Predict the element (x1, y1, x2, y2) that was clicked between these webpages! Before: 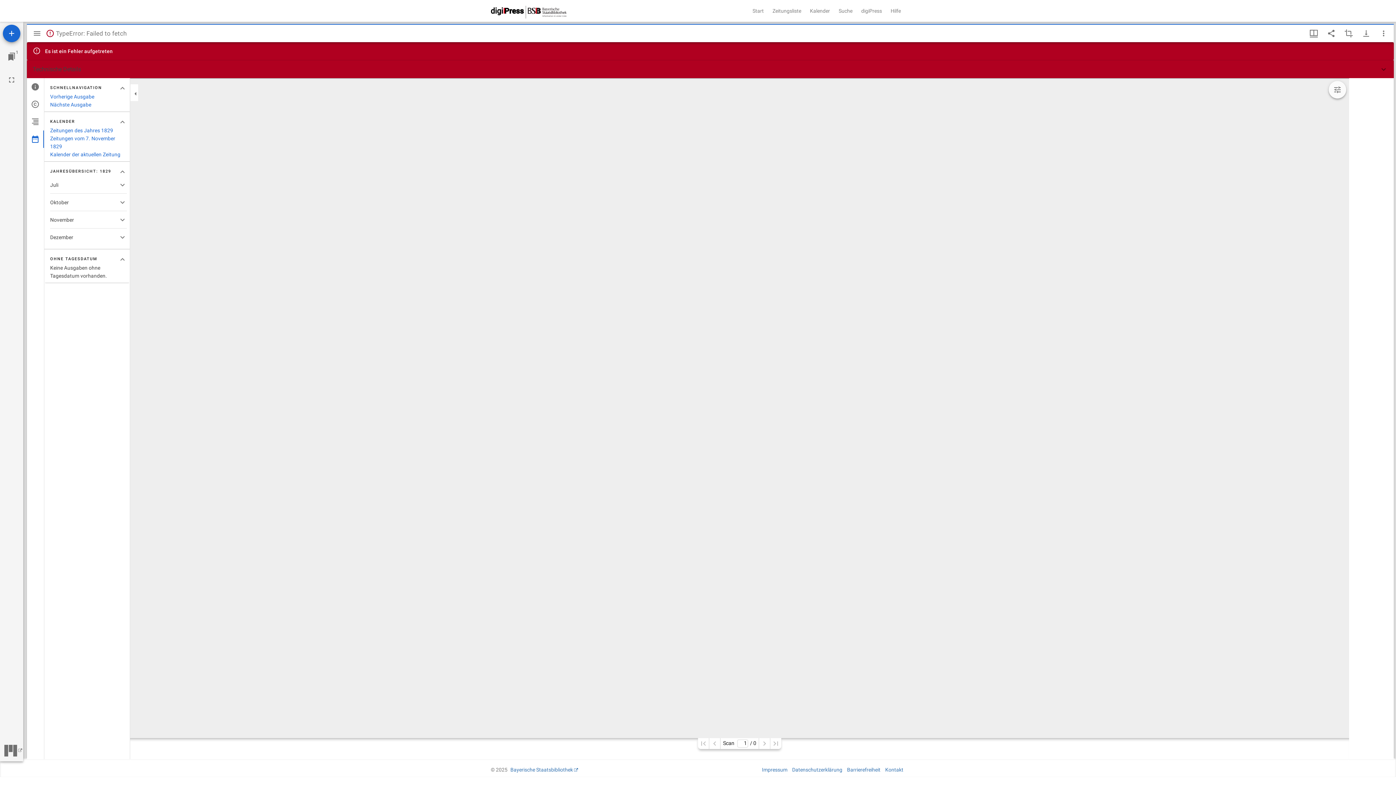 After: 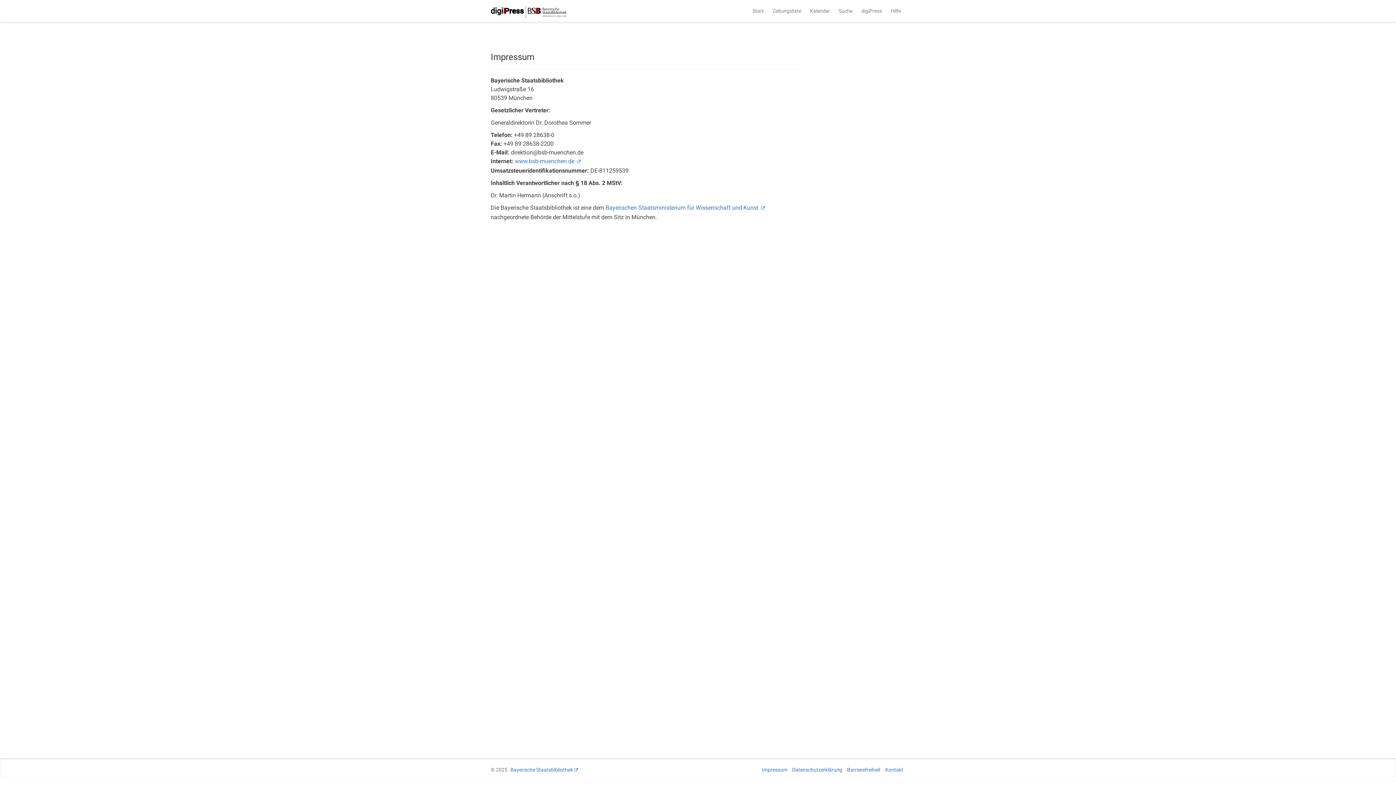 Action: bbox: (762, 767, 787, 773) label: Impressum